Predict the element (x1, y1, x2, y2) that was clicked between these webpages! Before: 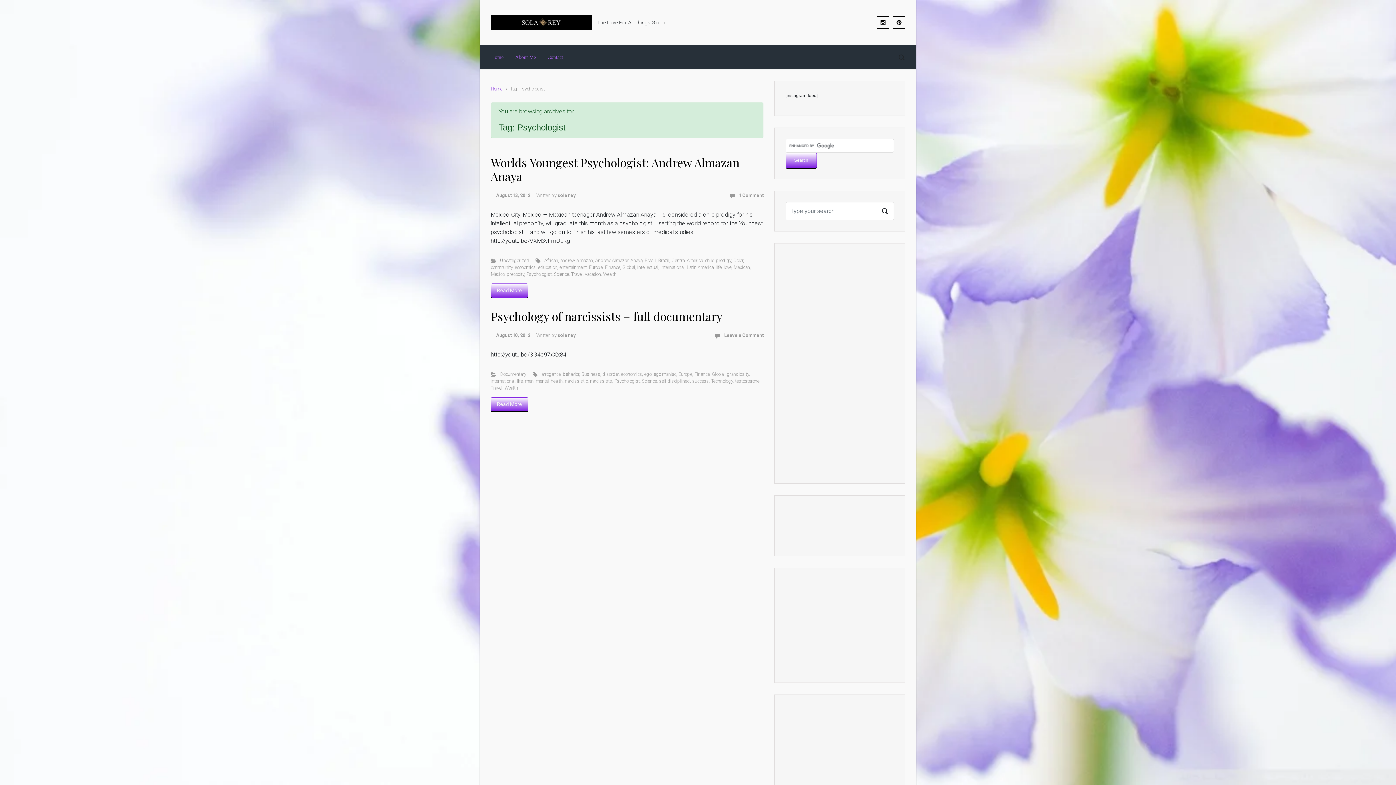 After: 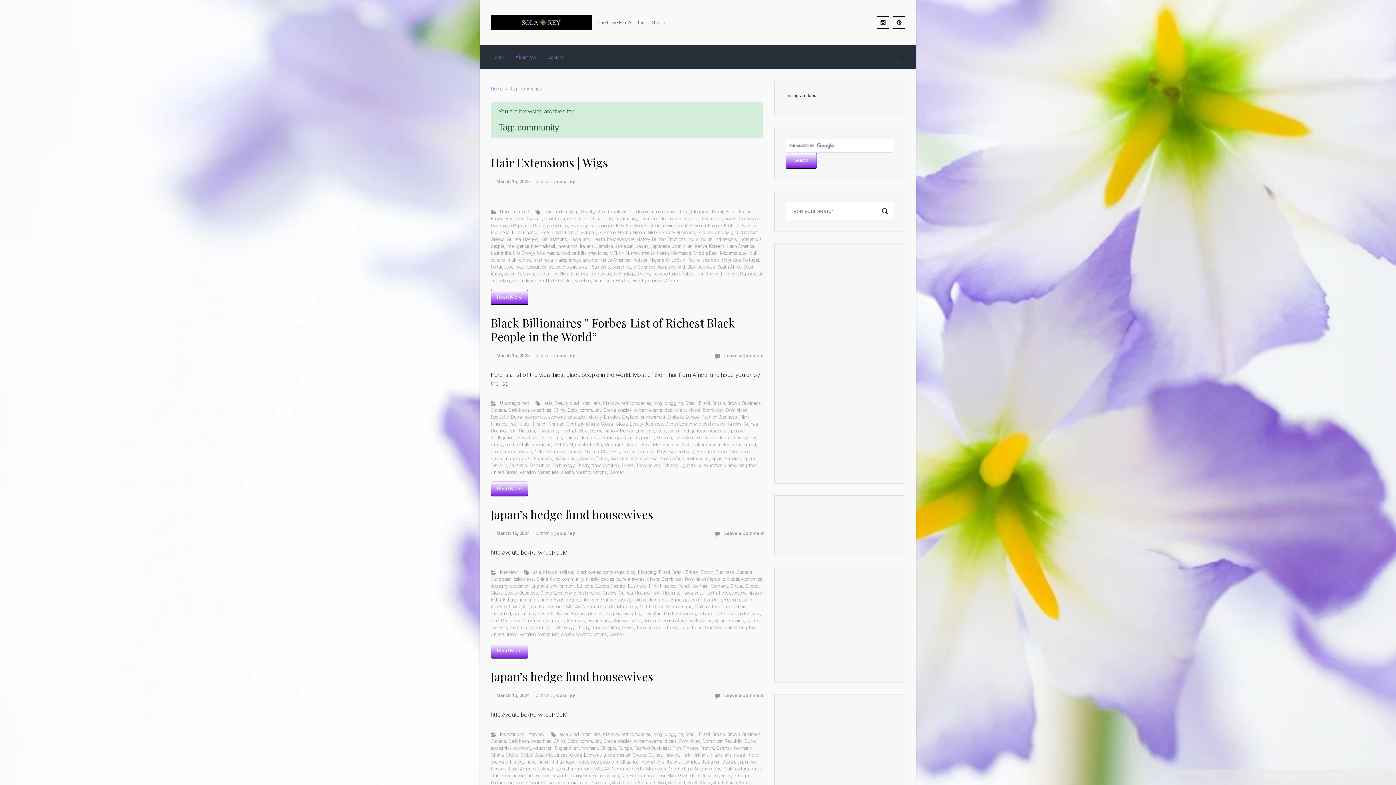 Action: bbox: (490, 264, 512, 270) label: community